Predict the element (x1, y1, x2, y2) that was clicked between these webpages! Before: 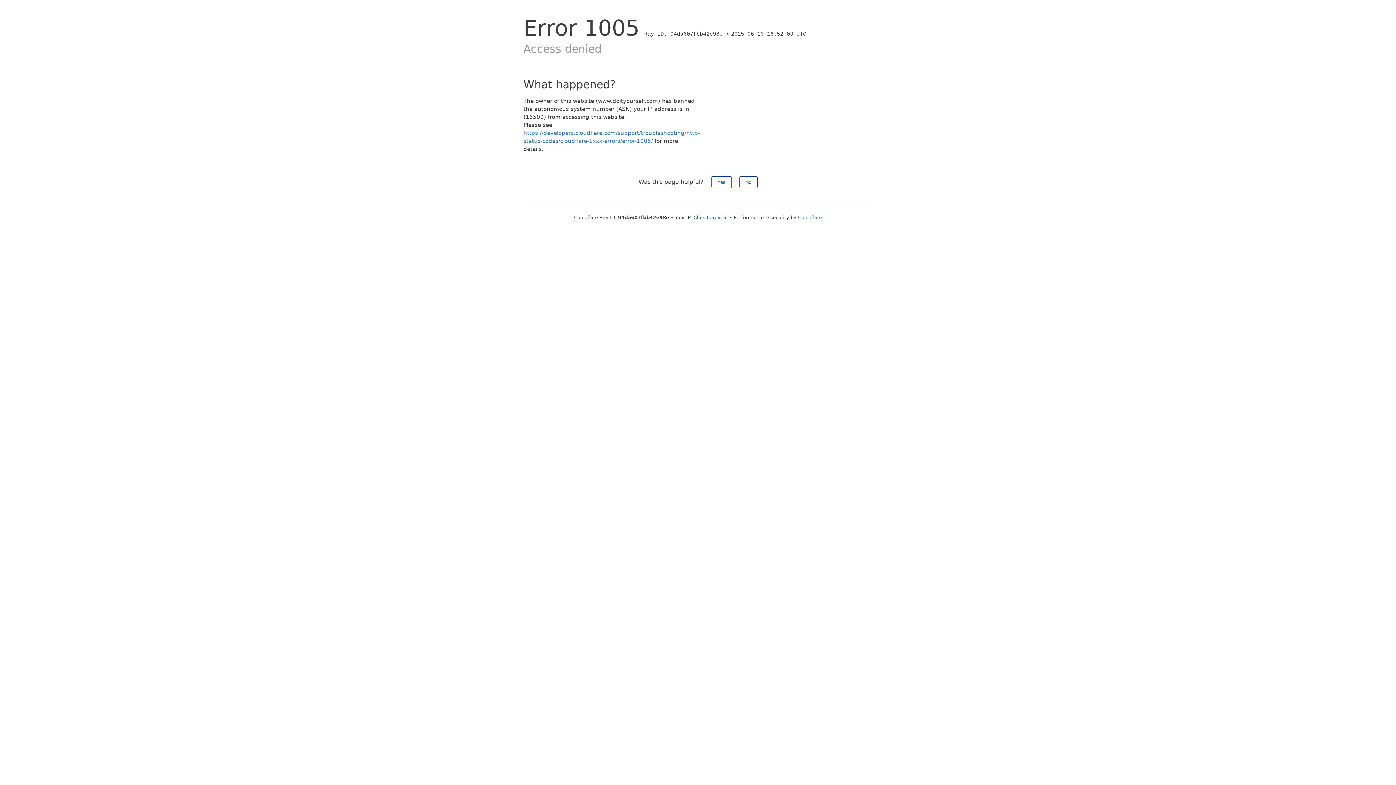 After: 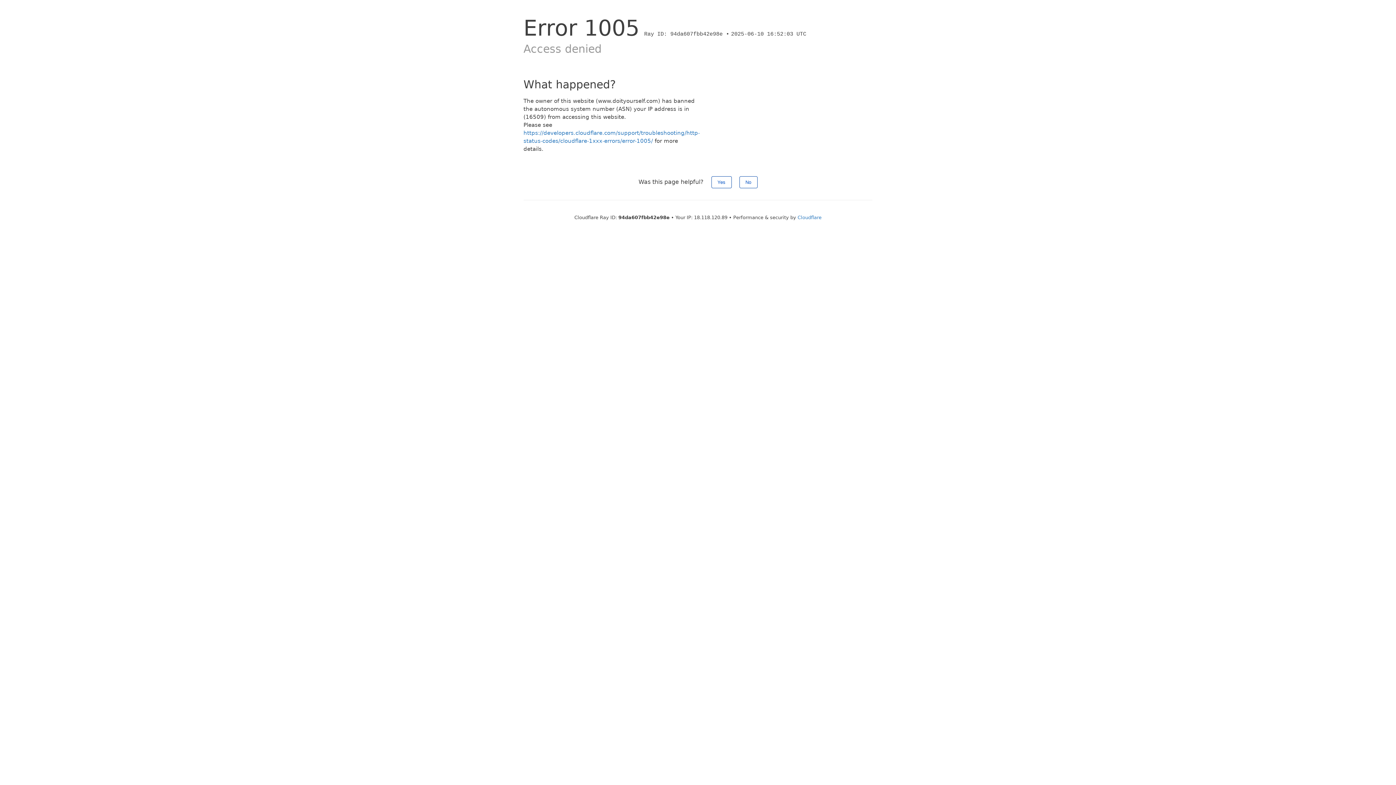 Action: label: Click to reveal bbox: (693, 214, 728, 220)